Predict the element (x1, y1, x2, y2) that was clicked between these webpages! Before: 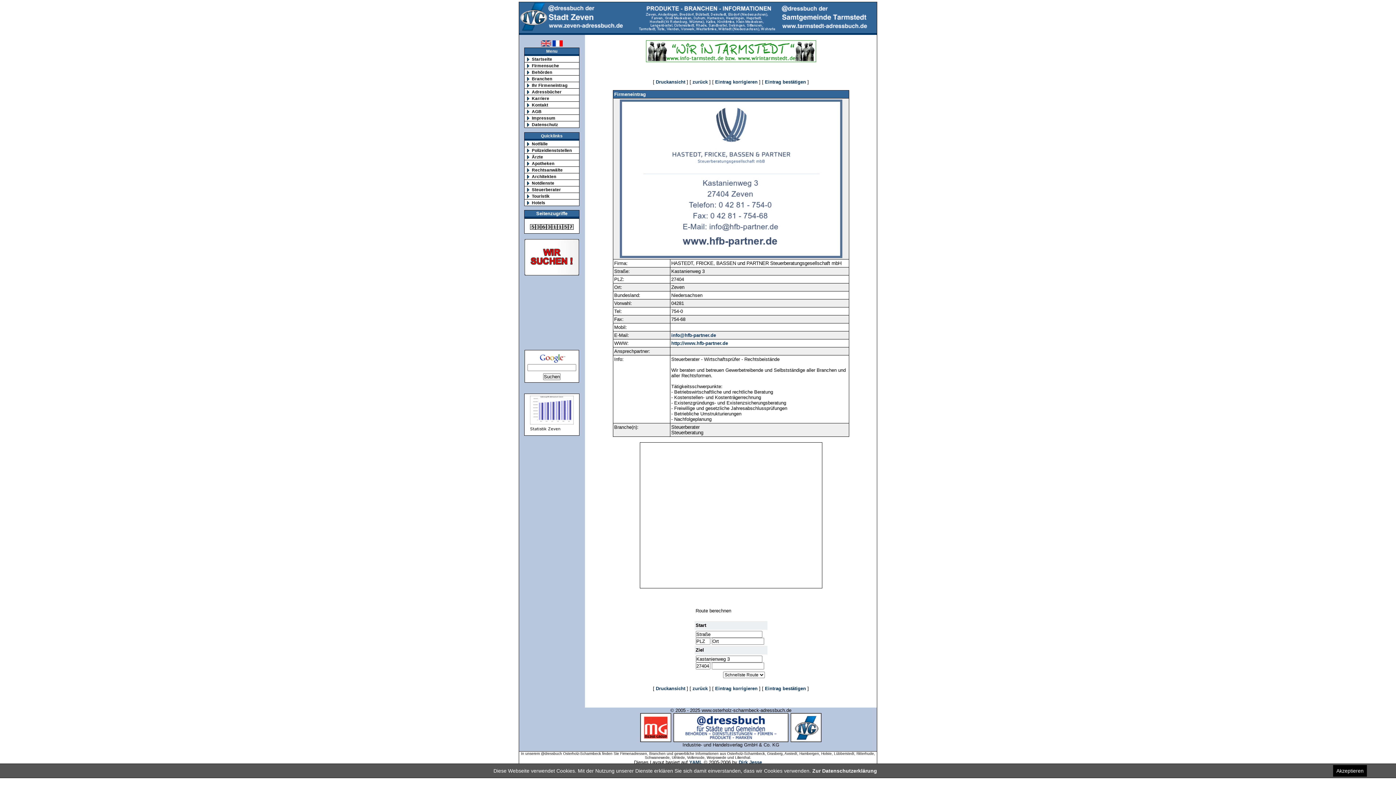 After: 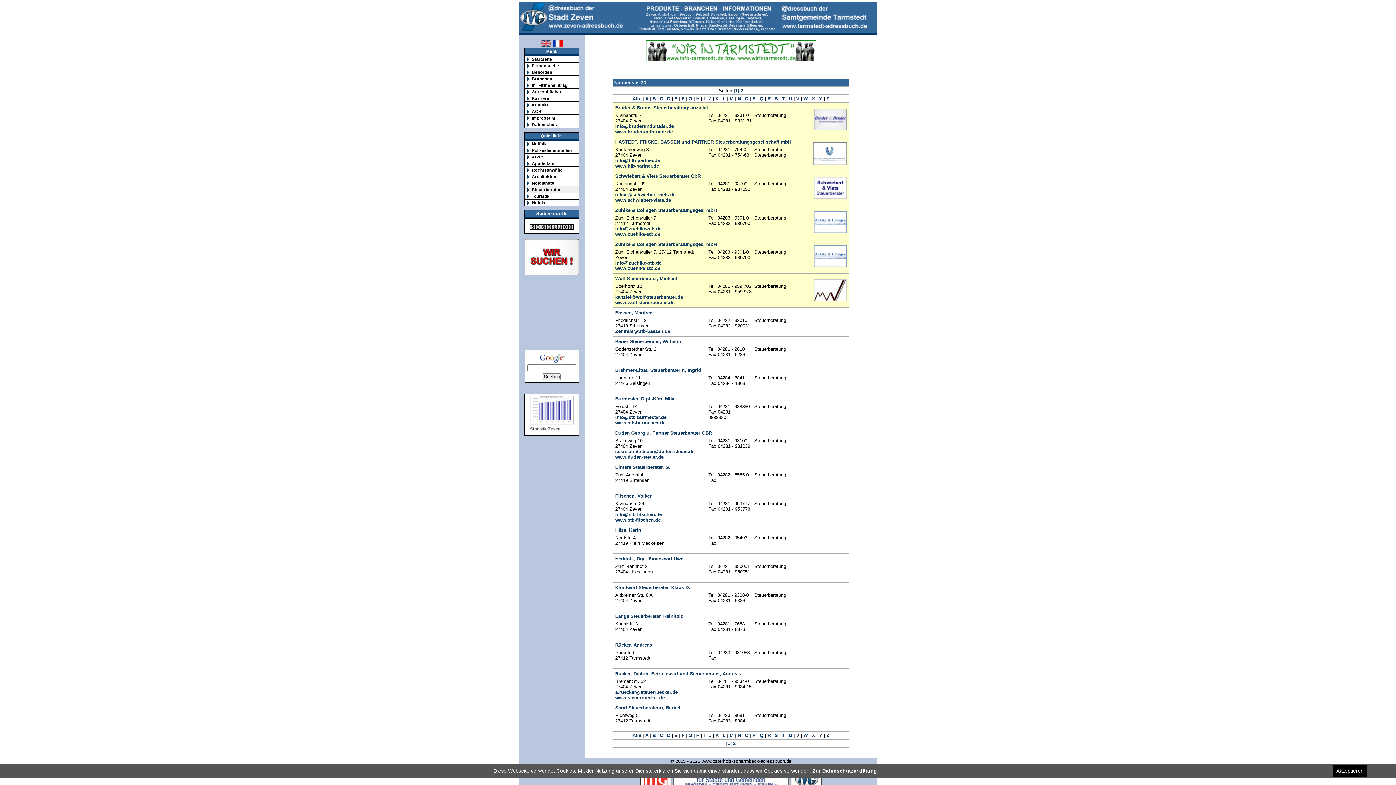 Action: bbox: (524, 186, 586, 192) label: Steuerberater